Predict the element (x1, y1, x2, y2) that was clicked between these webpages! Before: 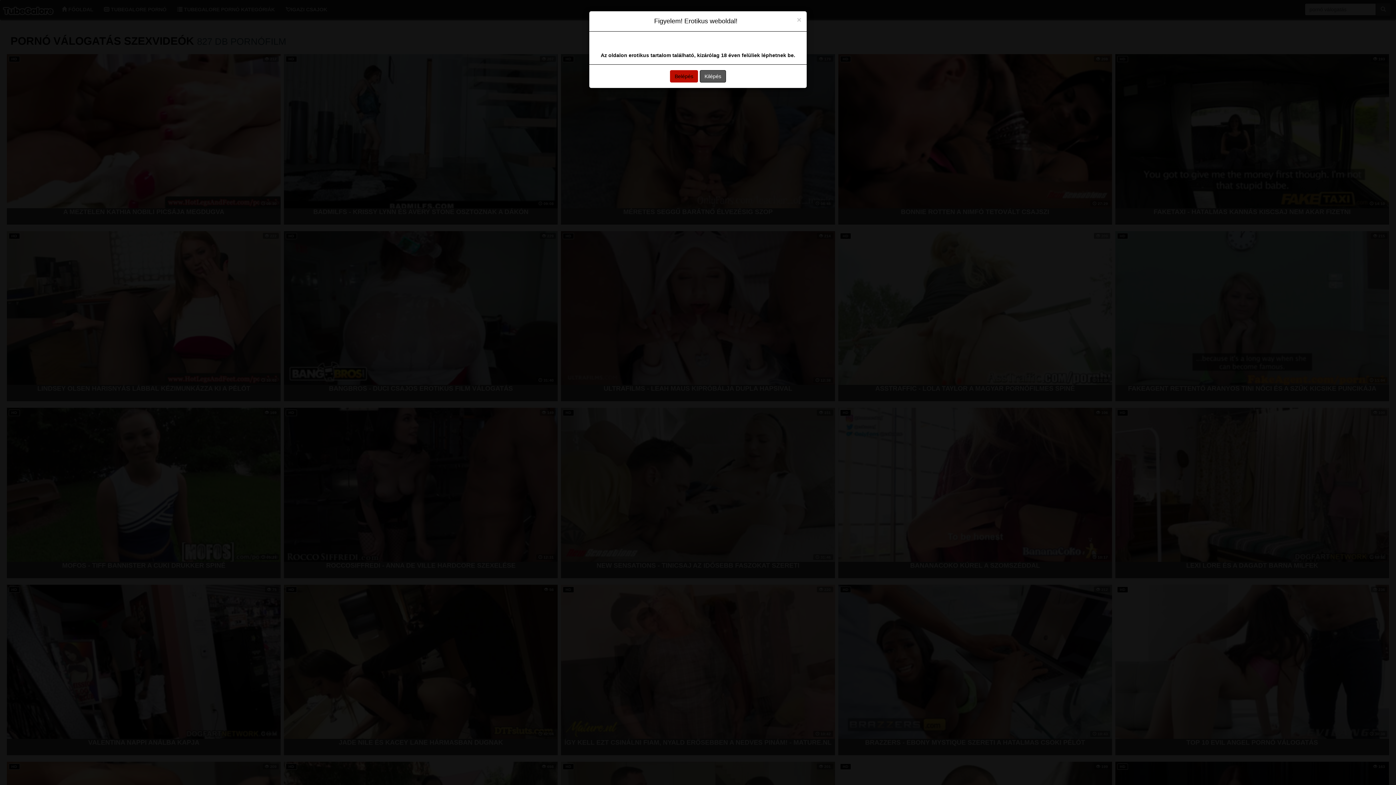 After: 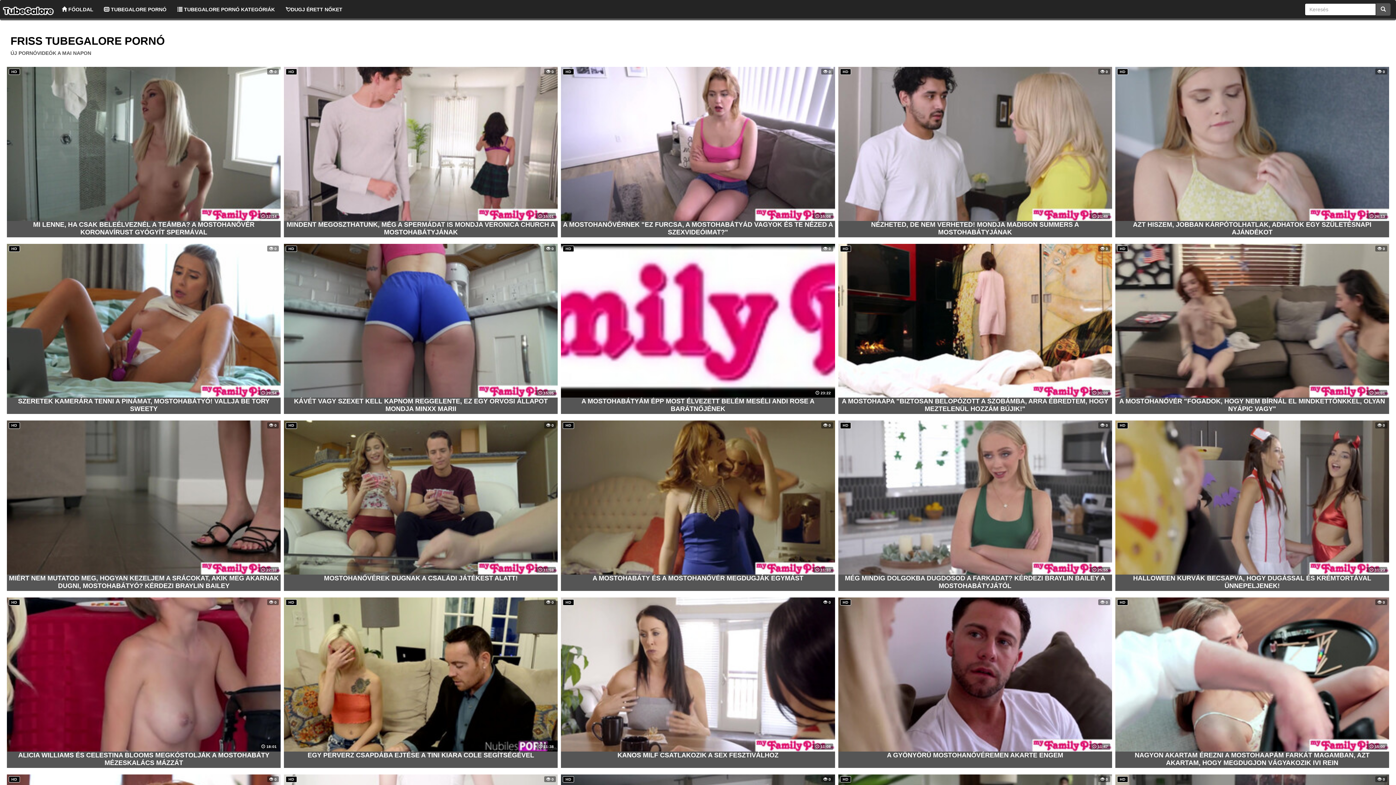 Action: label: Belépés bbox: (670, 70, 698, 82)